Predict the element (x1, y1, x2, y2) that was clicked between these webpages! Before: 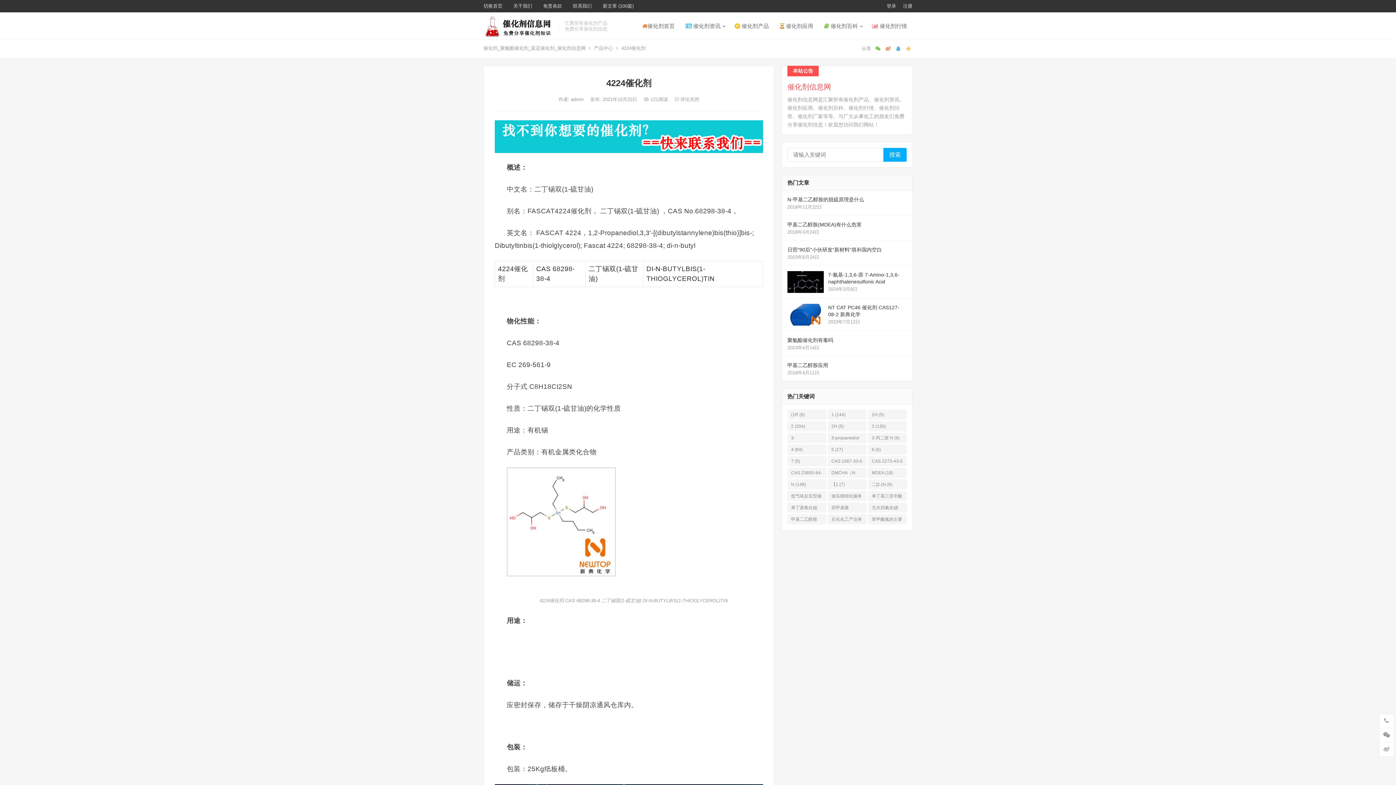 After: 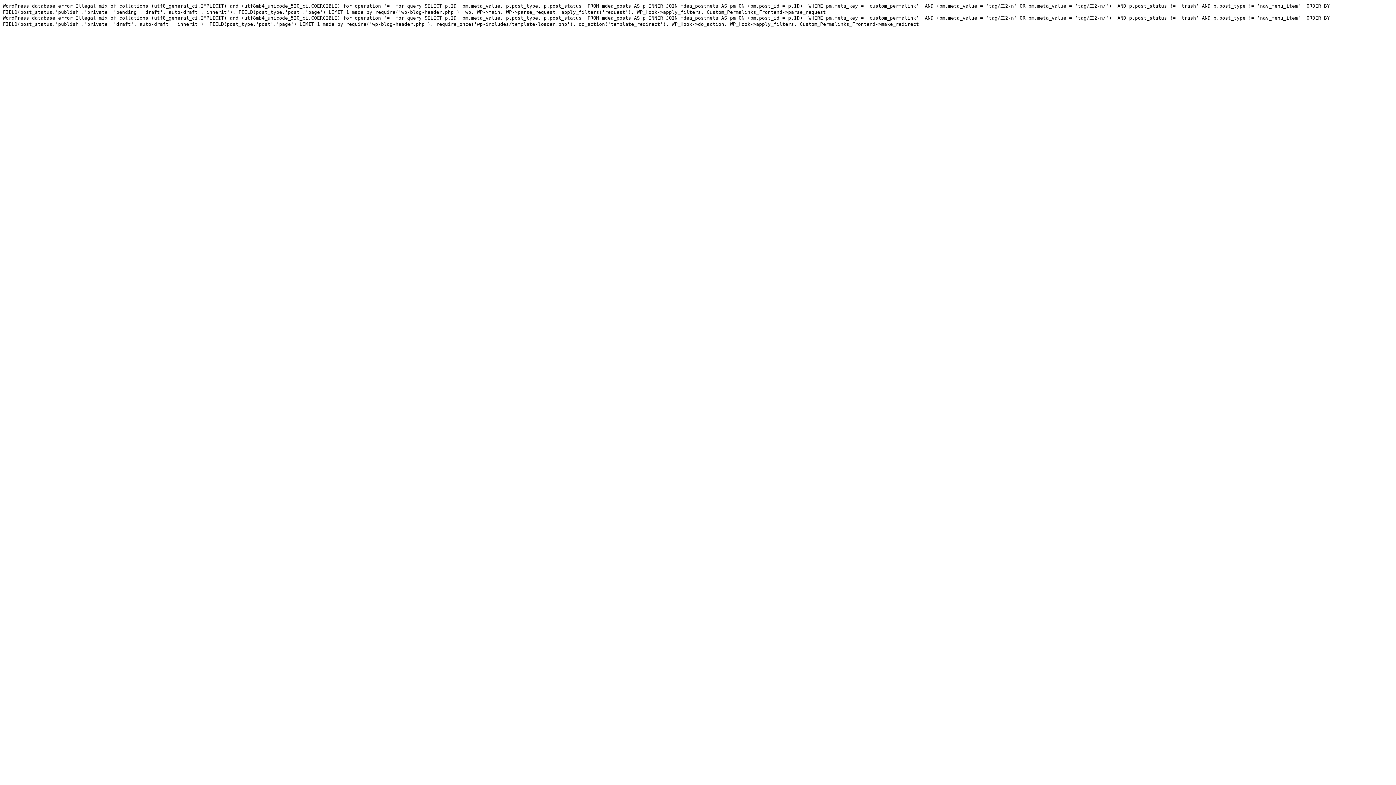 Action: label: 二[2-(N (6个项目) bbox: (868, 479, 907, 489)